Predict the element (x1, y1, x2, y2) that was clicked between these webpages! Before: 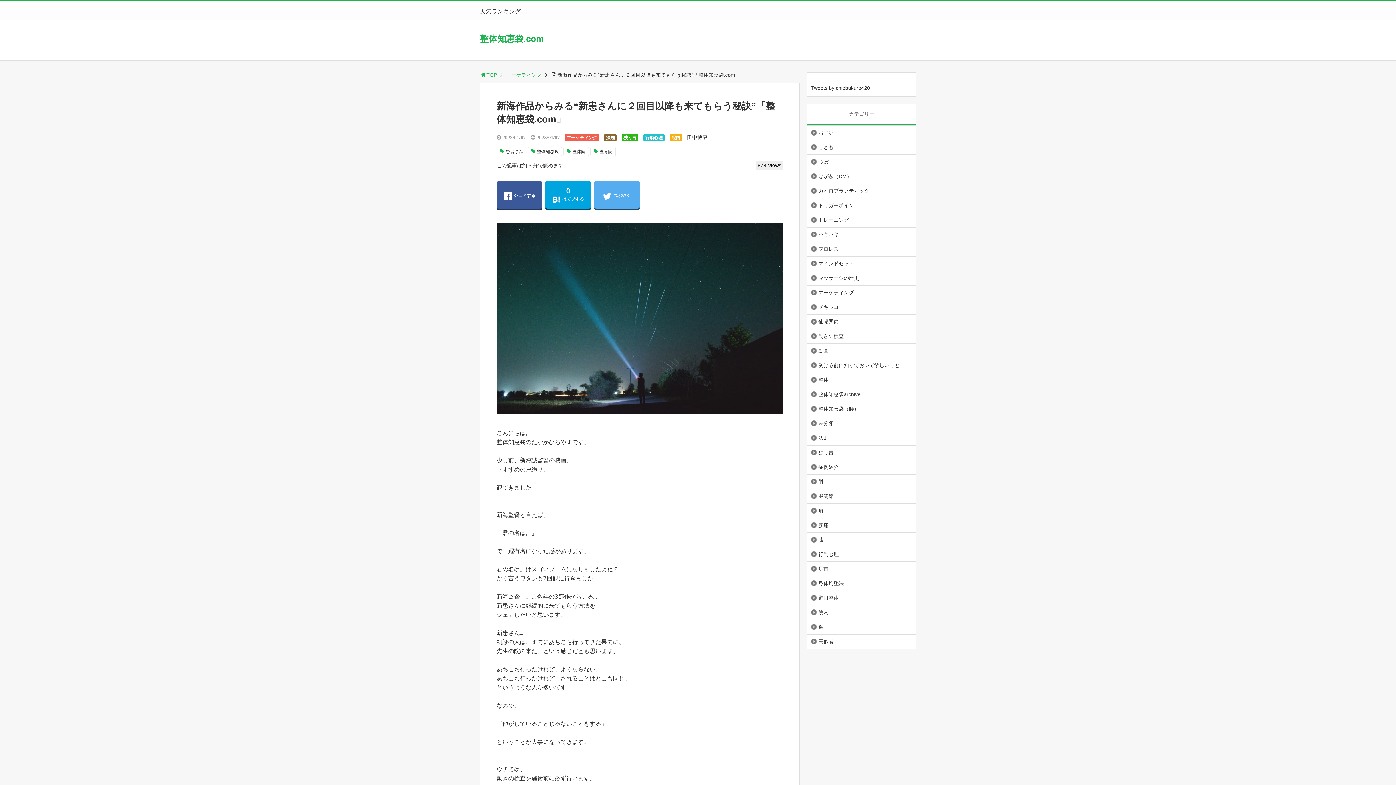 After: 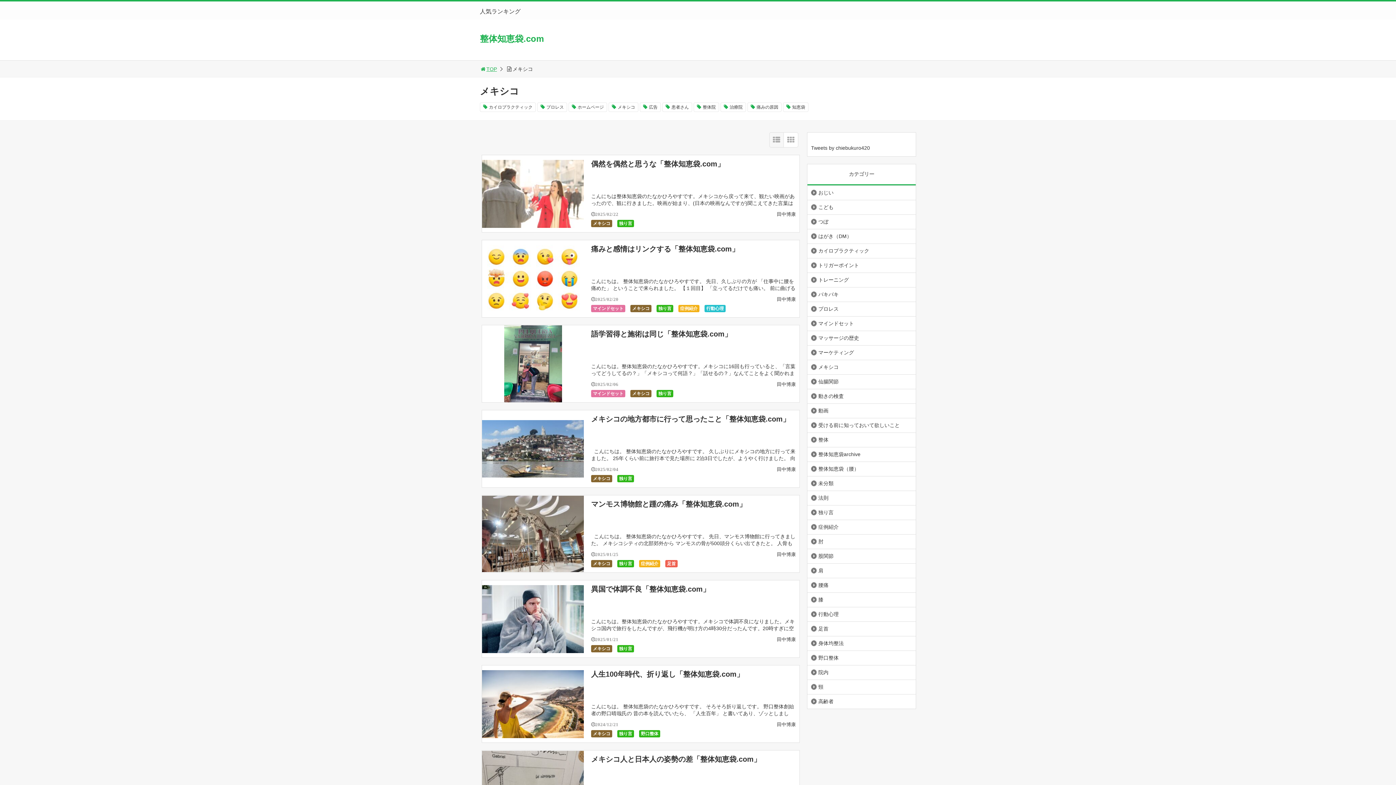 Action: label: メキシコ bbox: (807, 300, 842, 313)